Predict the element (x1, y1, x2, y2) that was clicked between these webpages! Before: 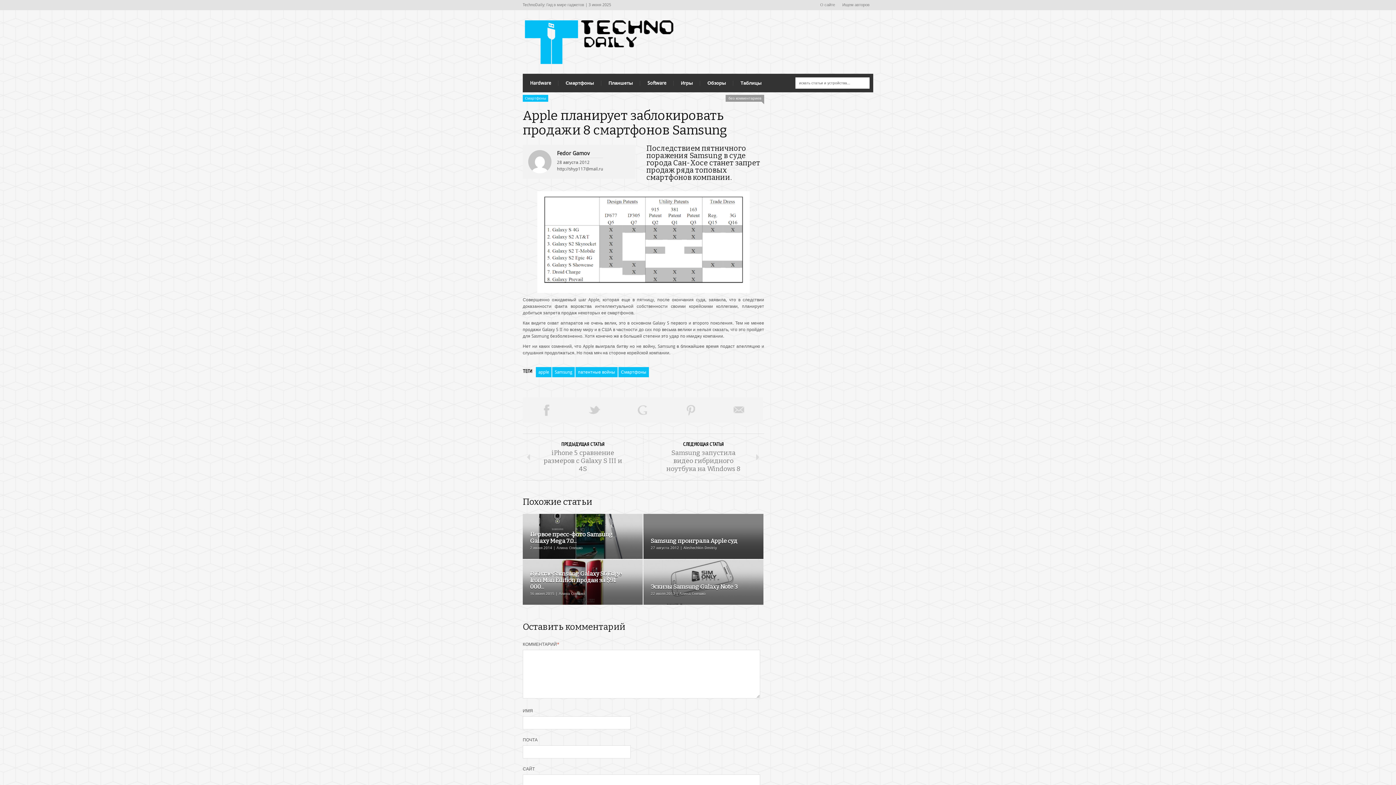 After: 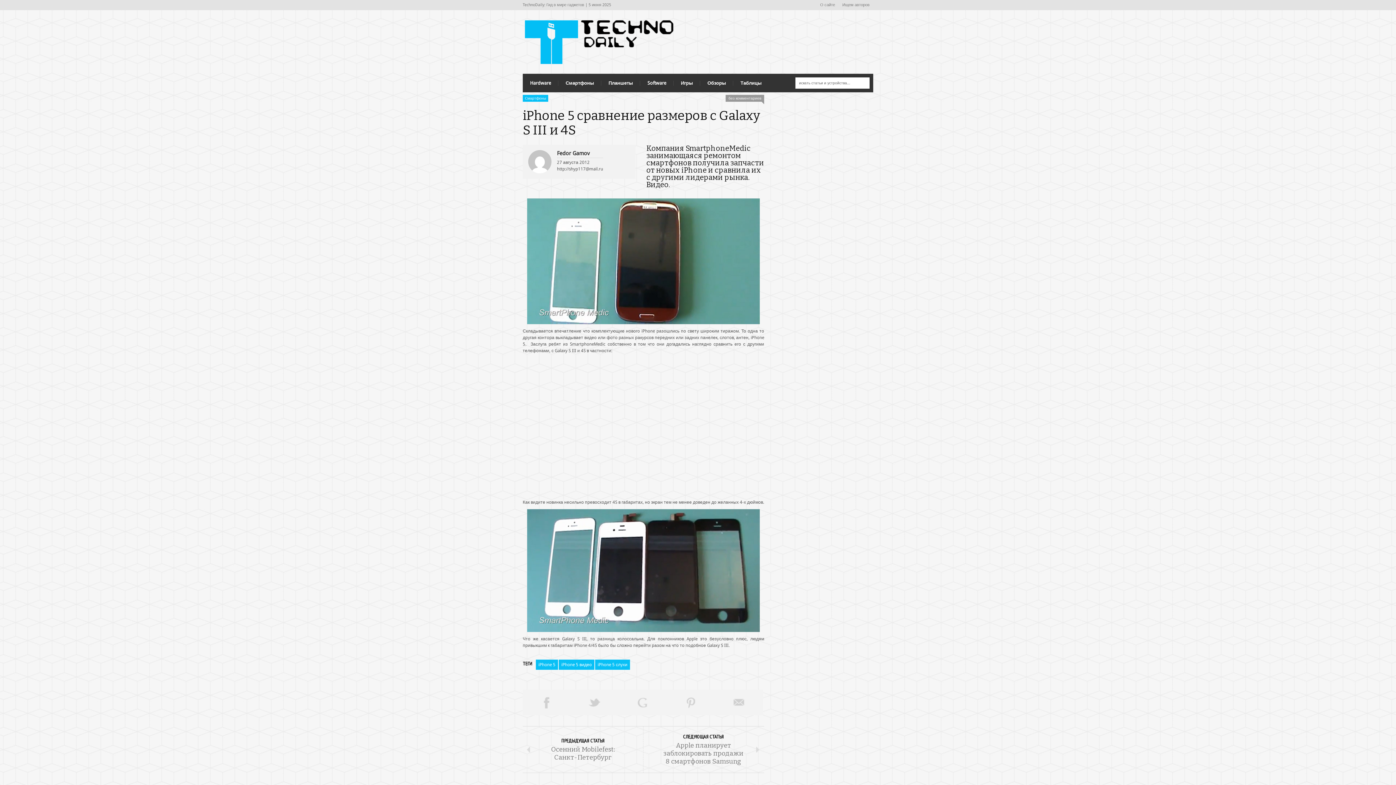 Action: bbox: (522, 434, 643, 480) label: ПРЕДЫДУЩАЯ СТАТЬЯ
iPhone 5 сравнение размеров с Galaxy S III и 4S